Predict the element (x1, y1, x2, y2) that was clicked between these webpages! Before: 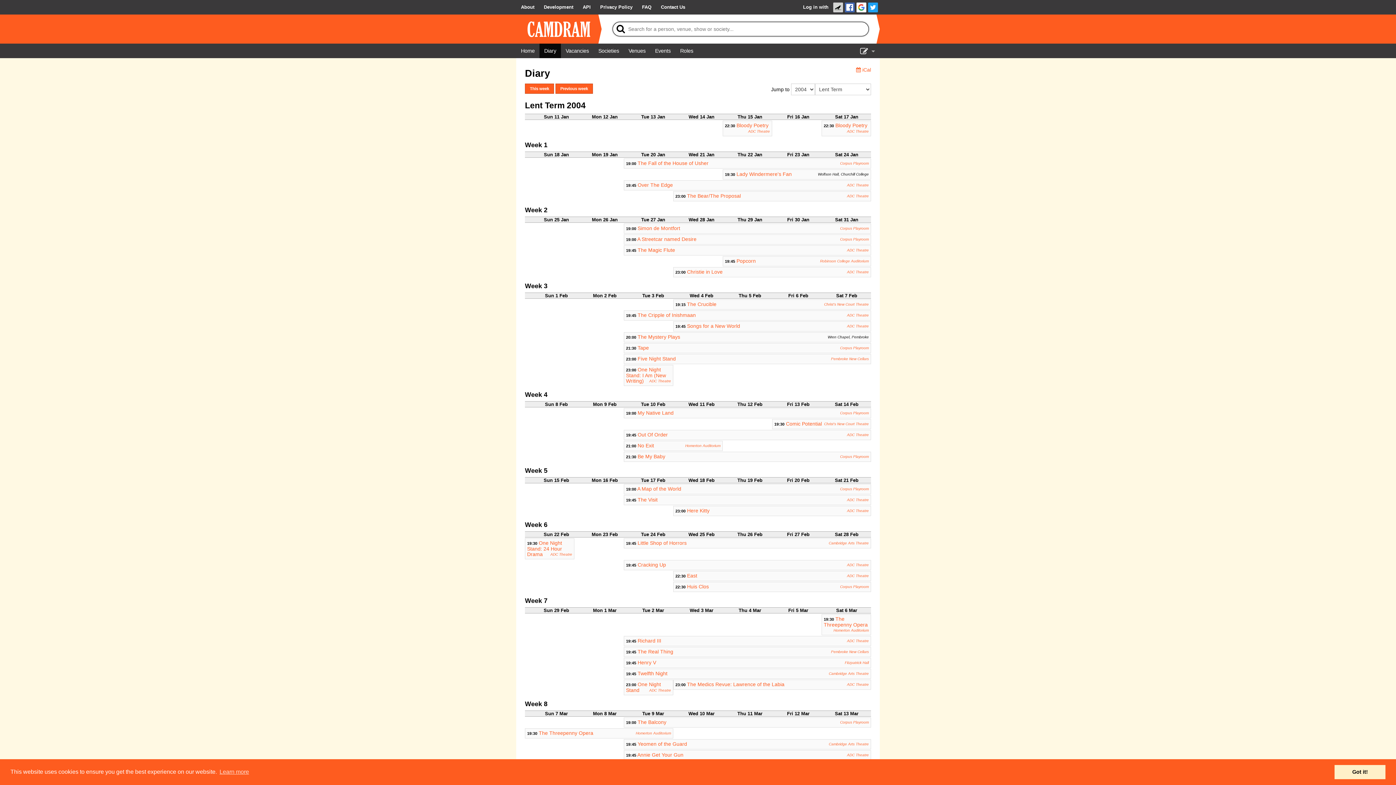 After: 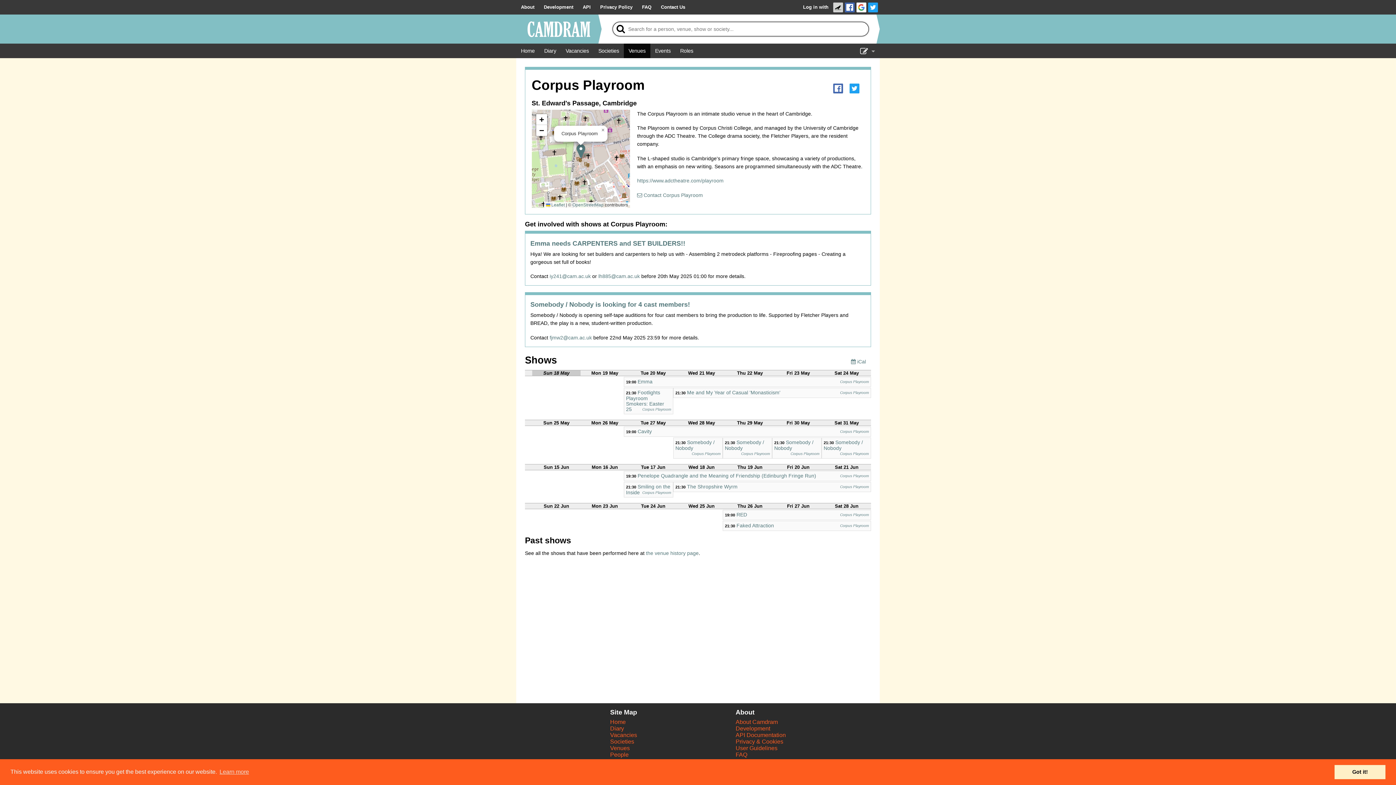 Action: bbox: (840, 226, 869, 230) label: Corpus Playroom